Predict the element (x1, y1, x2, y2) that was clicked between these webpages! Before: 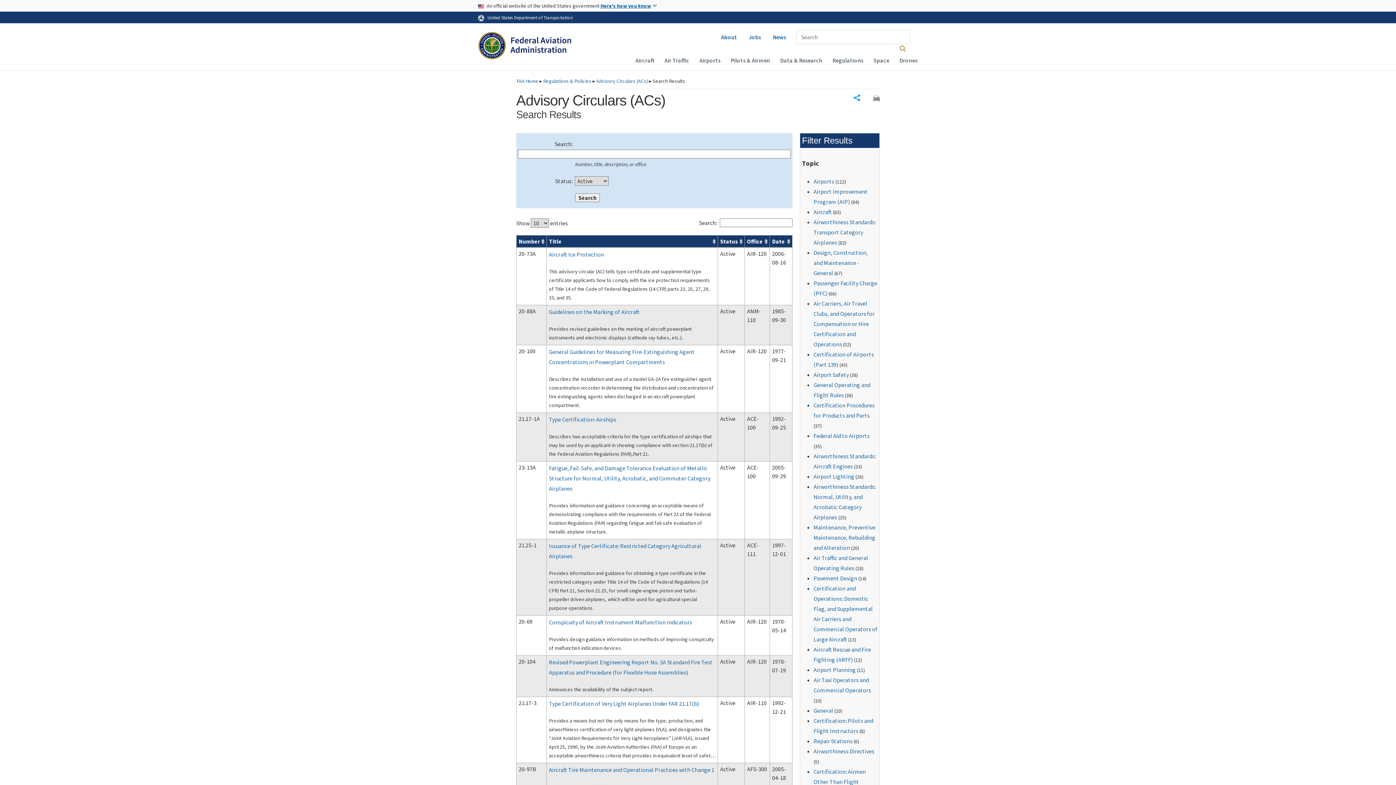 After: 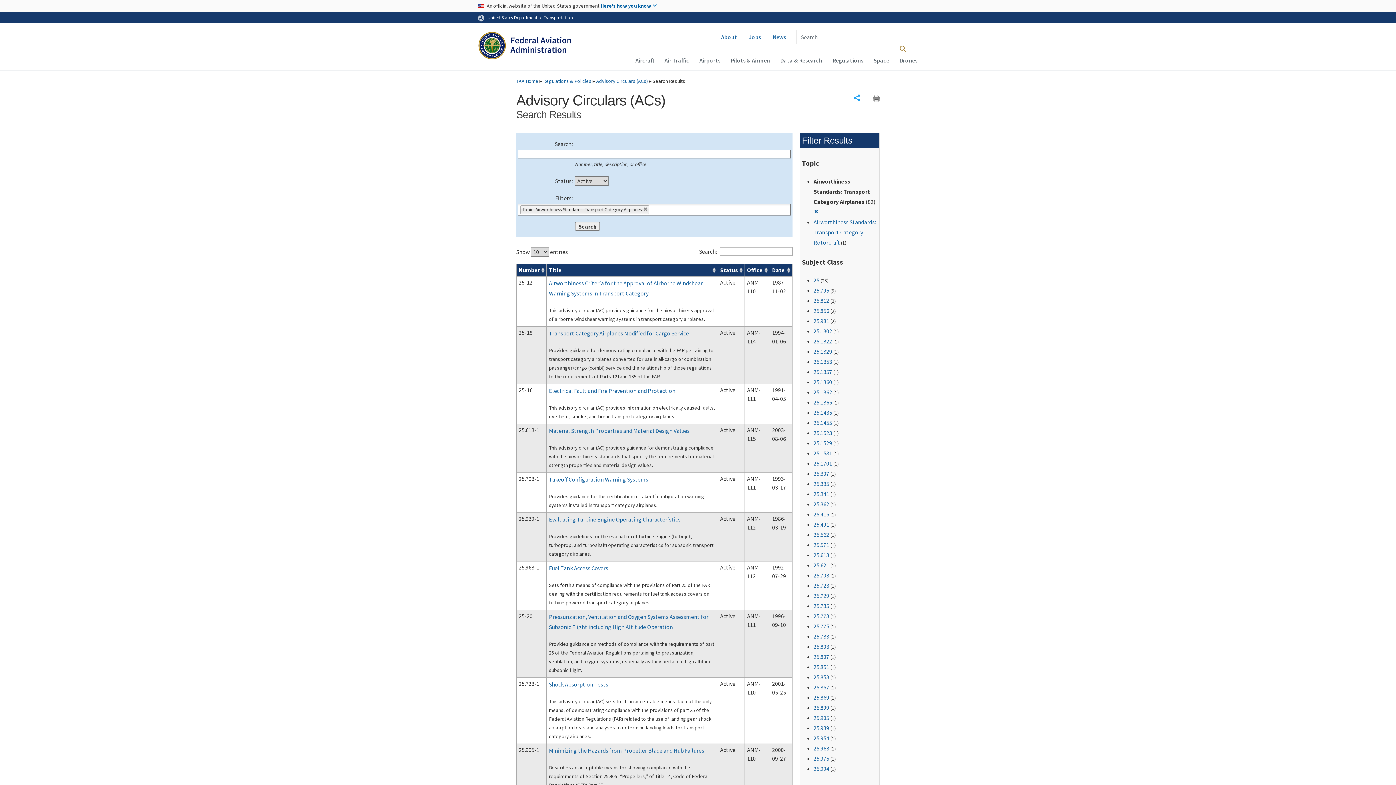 Action: label: Airworthiness Standards: Transport Category Airplanes bbox: (813, 218, 876, 246)